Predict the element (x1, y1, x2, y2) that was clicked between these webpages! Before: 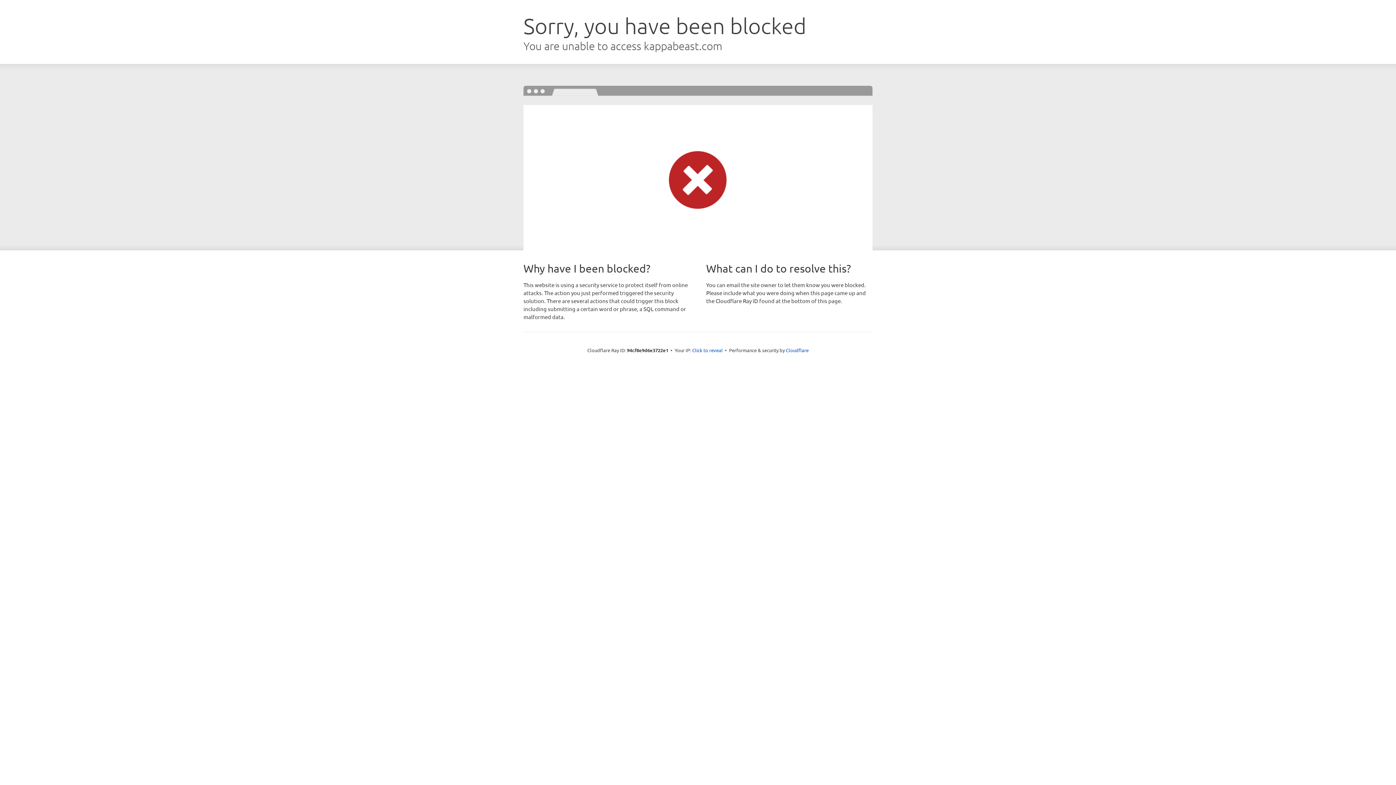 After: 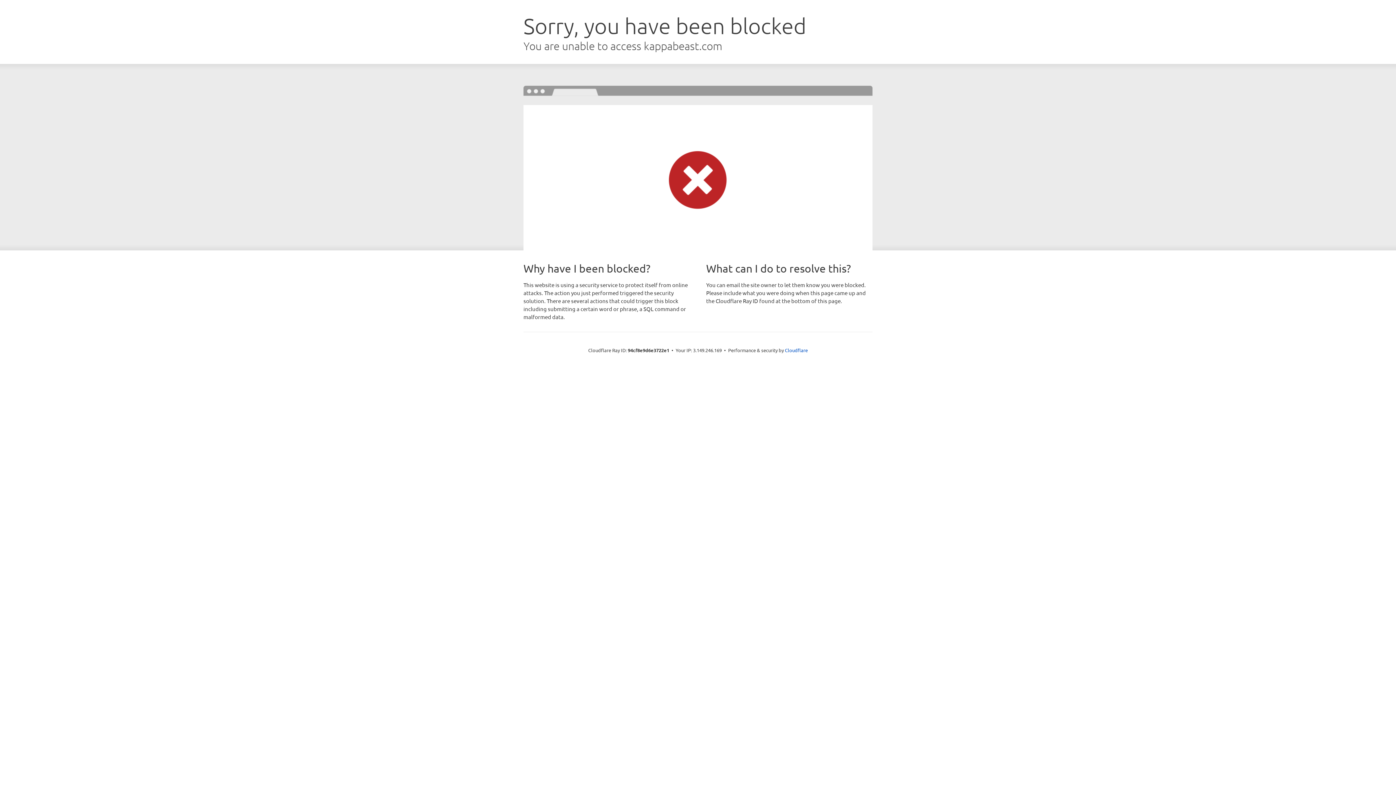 Action: bbox: (692, 346, 722, 353) label: Click to reveal